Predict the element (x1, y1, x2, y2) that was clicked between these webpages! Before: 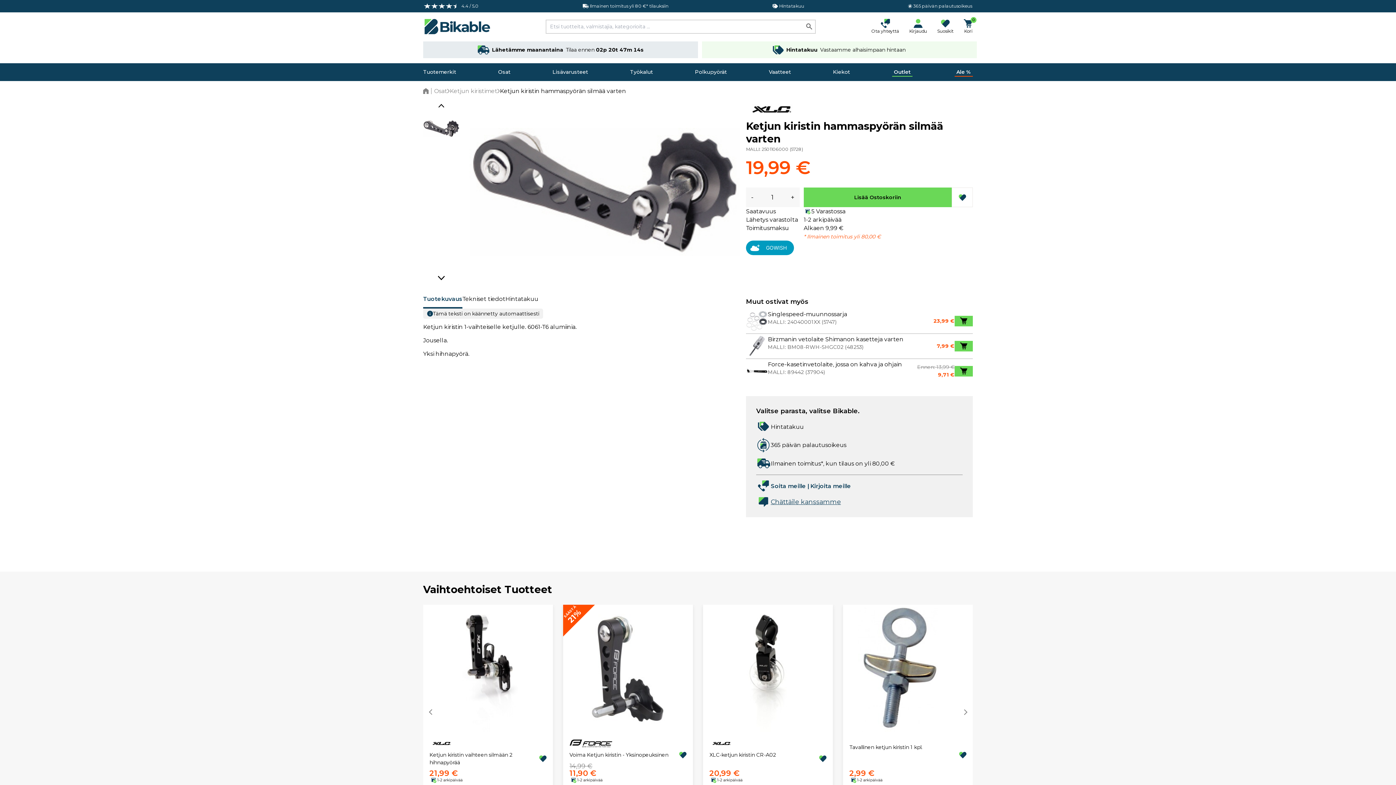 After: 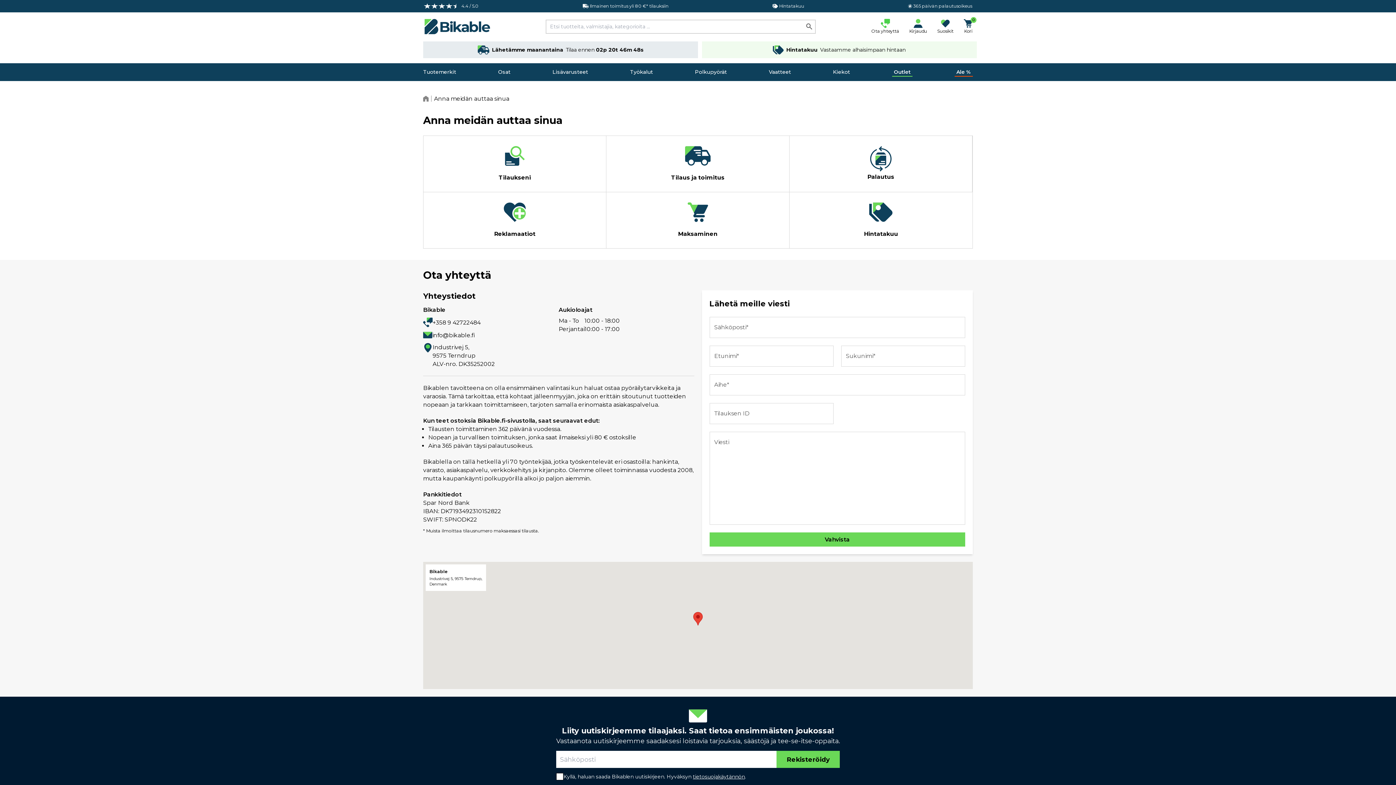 Action: label: Ota yhteyttä bbox: (871, 18, 899, 34)